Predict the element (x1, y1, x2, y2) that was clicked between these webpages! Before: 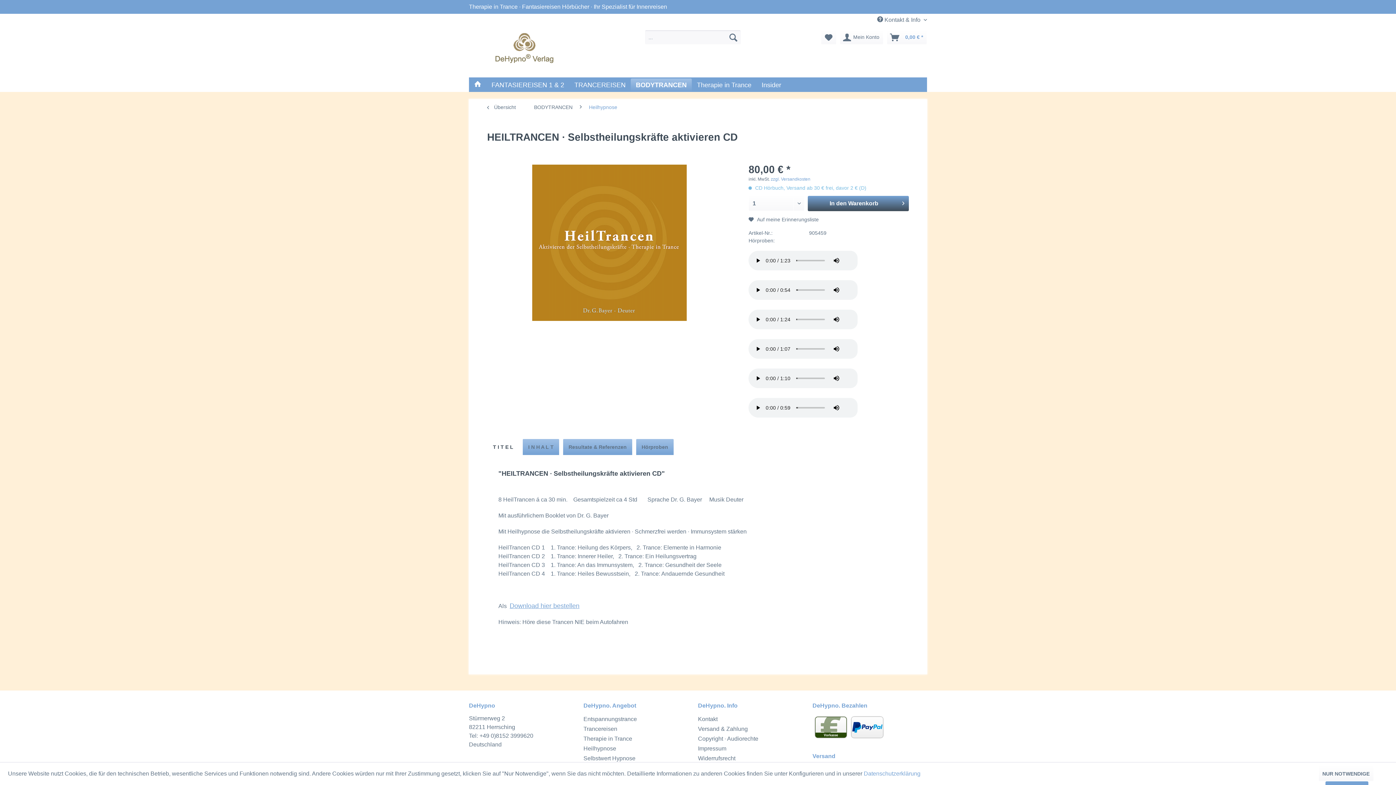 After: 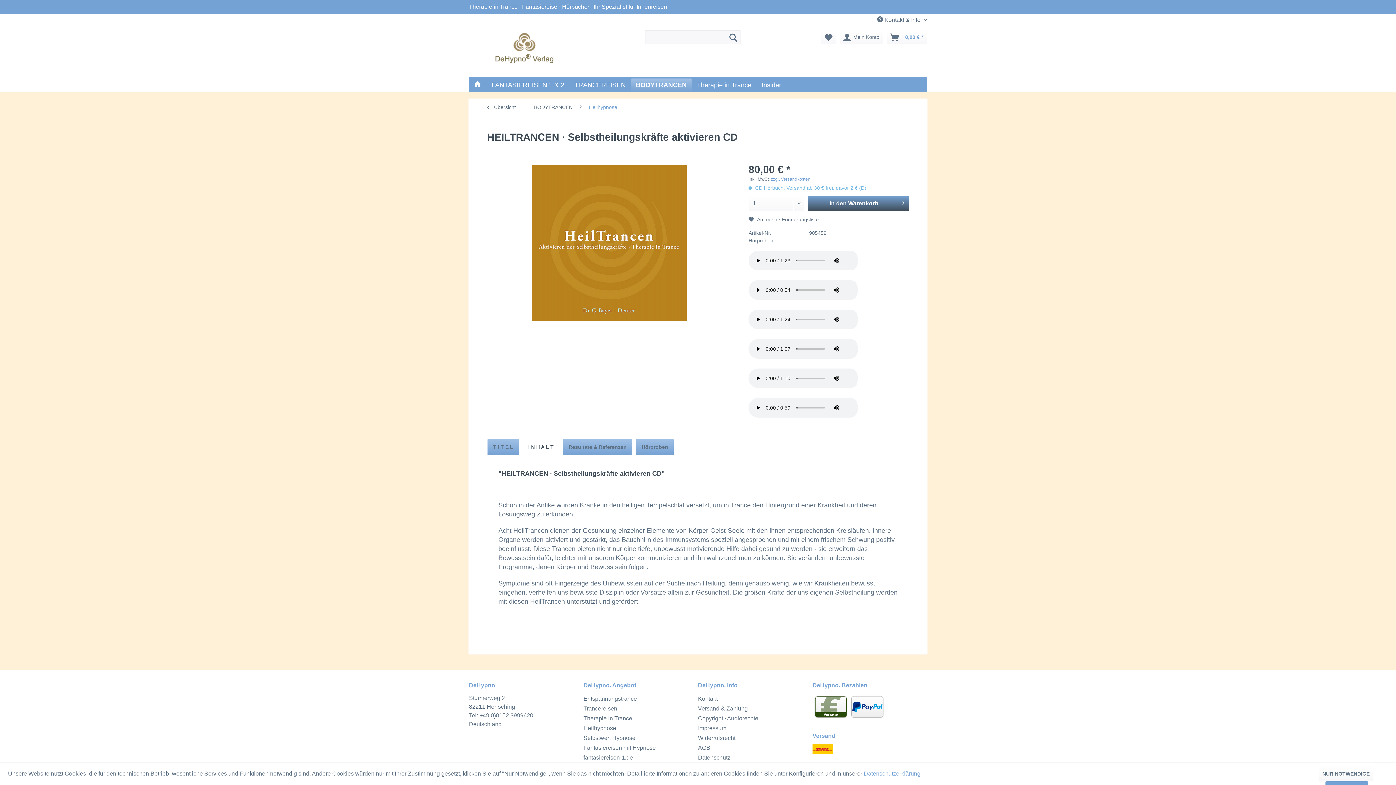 Action: bbox: (522, 438, 559, 455) label: I N H A L T